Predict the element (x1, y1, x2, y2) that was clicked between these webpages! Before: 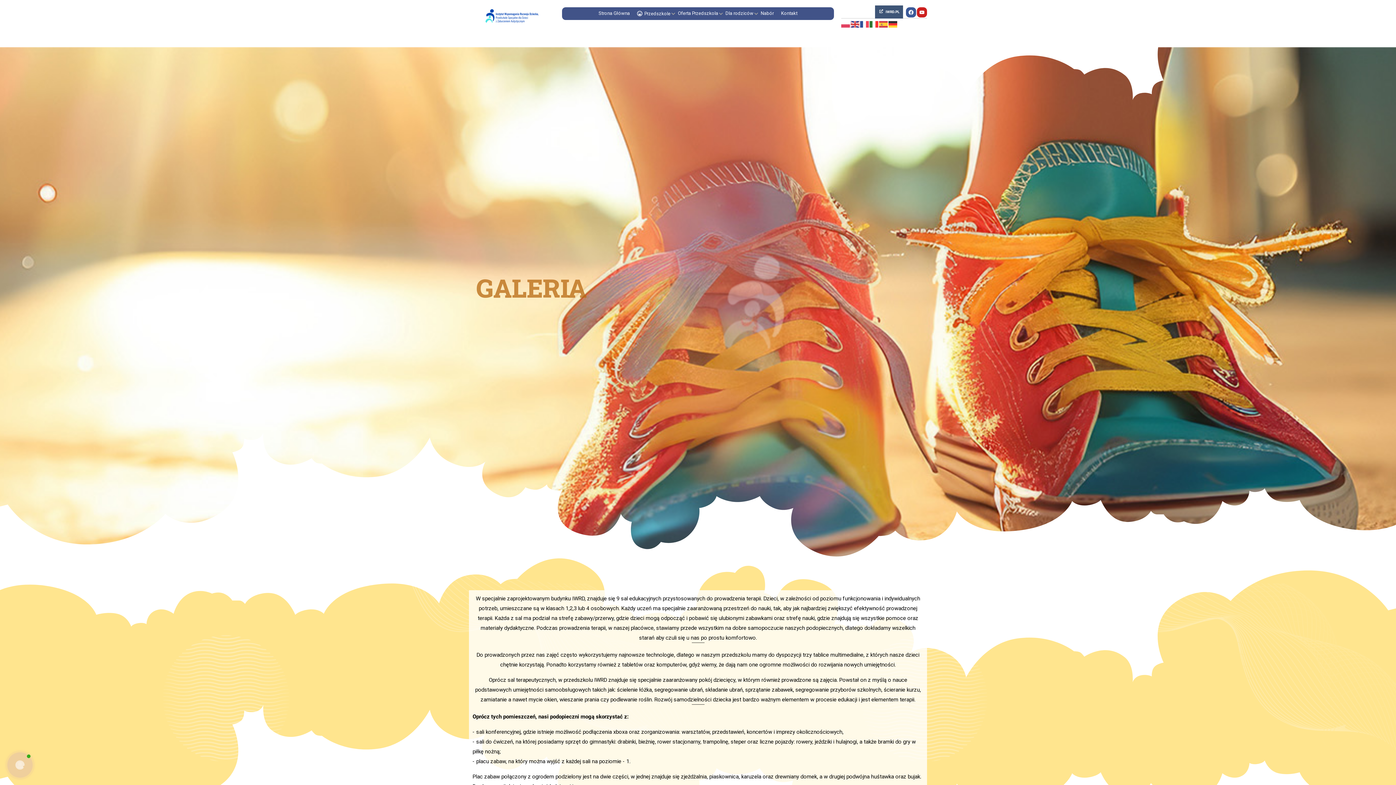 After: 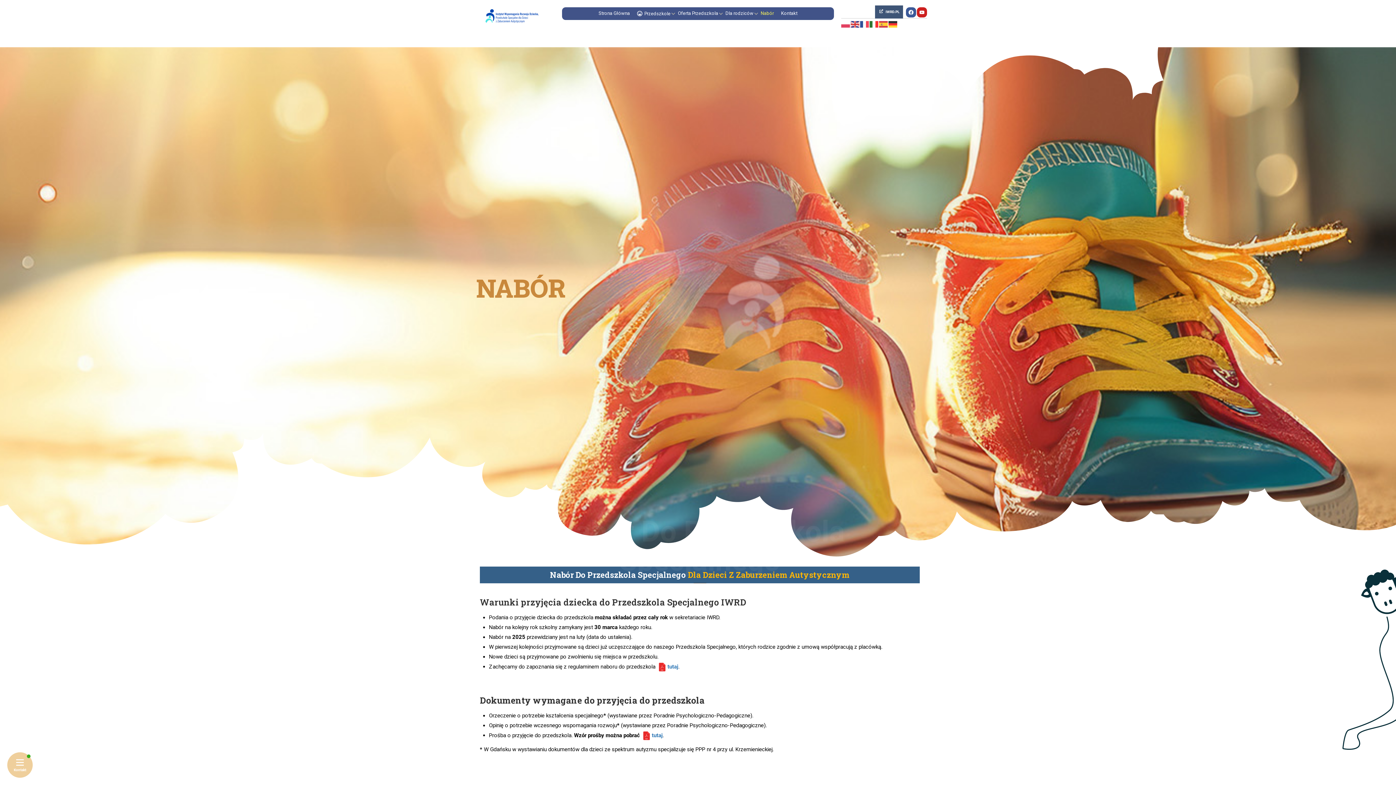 Action: bbox: (757, 7, 777, 19) label: Nabór